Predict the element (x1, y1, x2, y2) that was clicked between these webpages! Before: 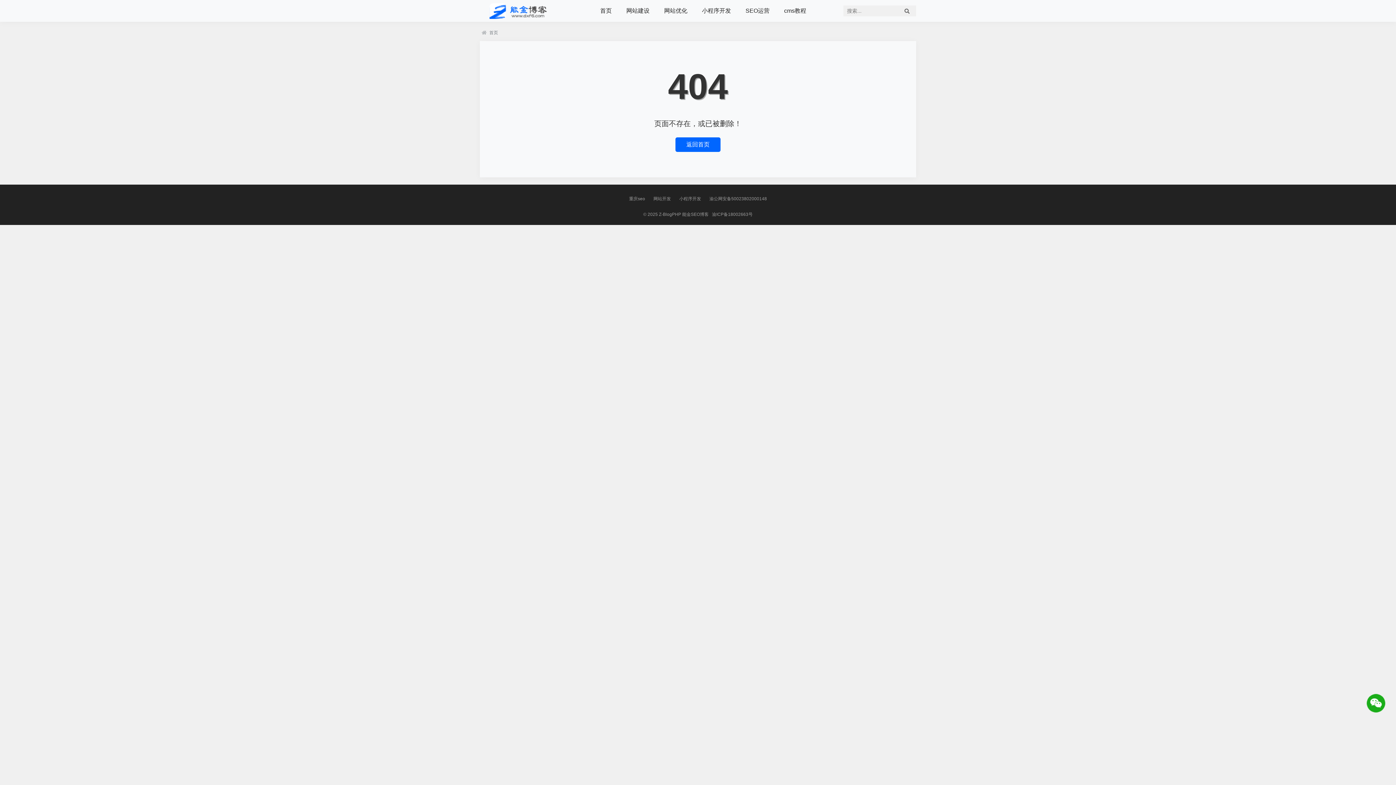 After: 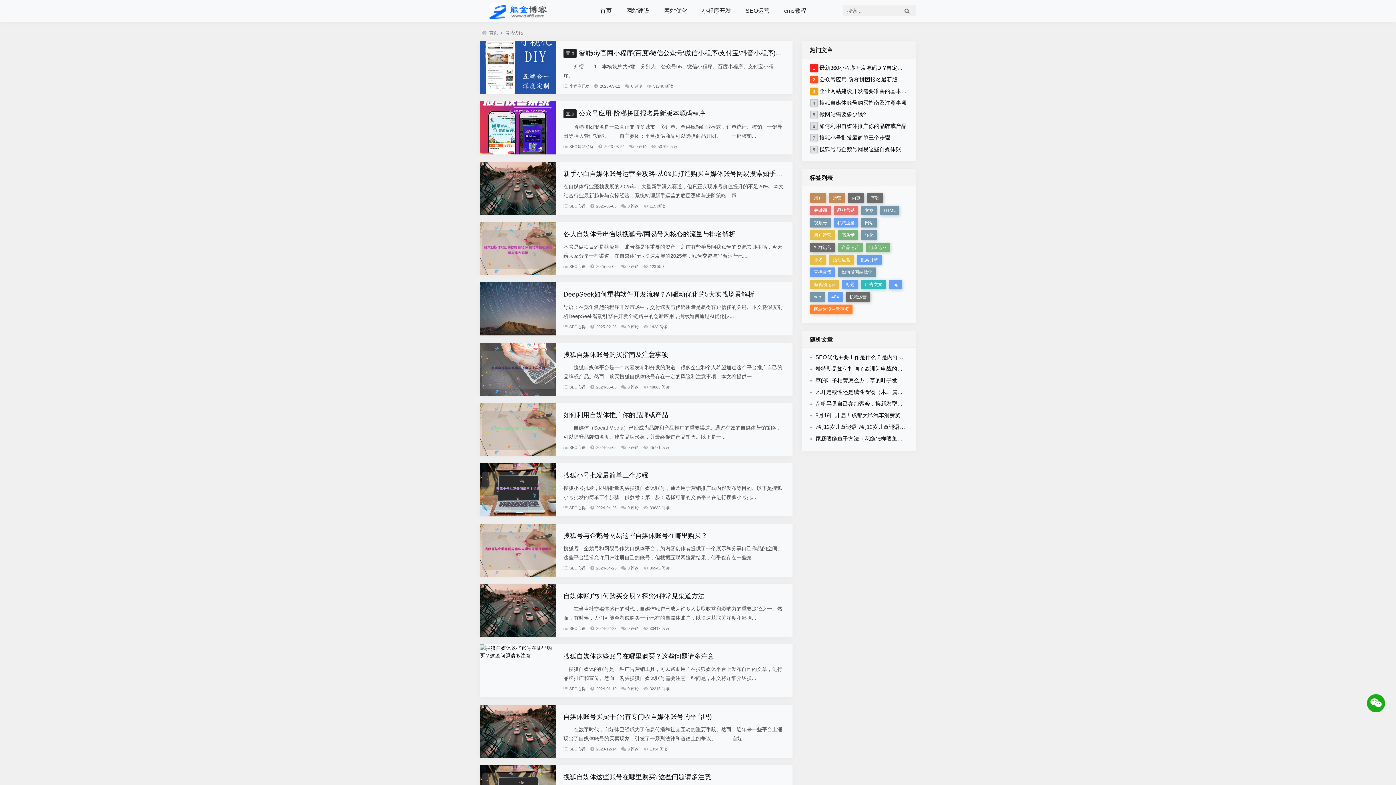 Action: bbox: (664, 0, 687, 21) label: 网站优化